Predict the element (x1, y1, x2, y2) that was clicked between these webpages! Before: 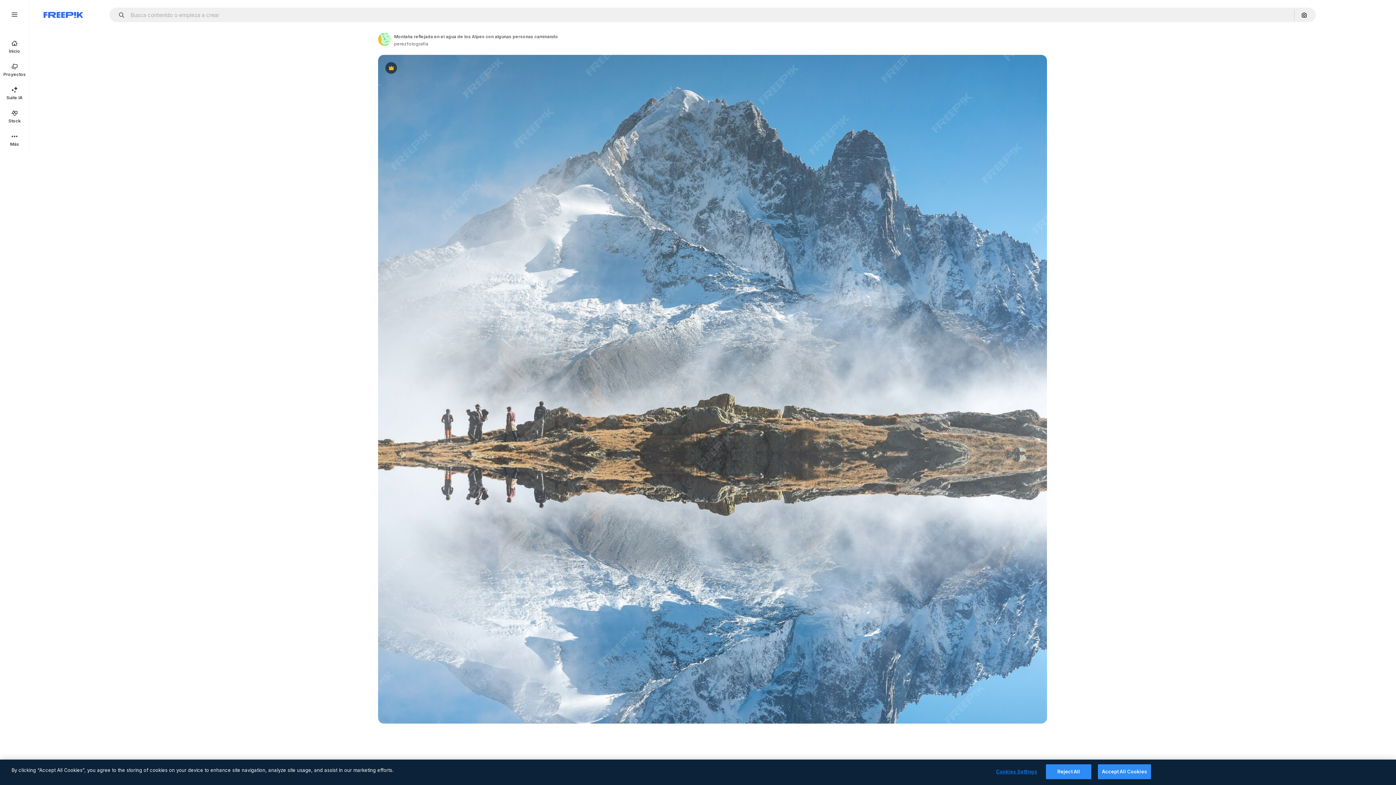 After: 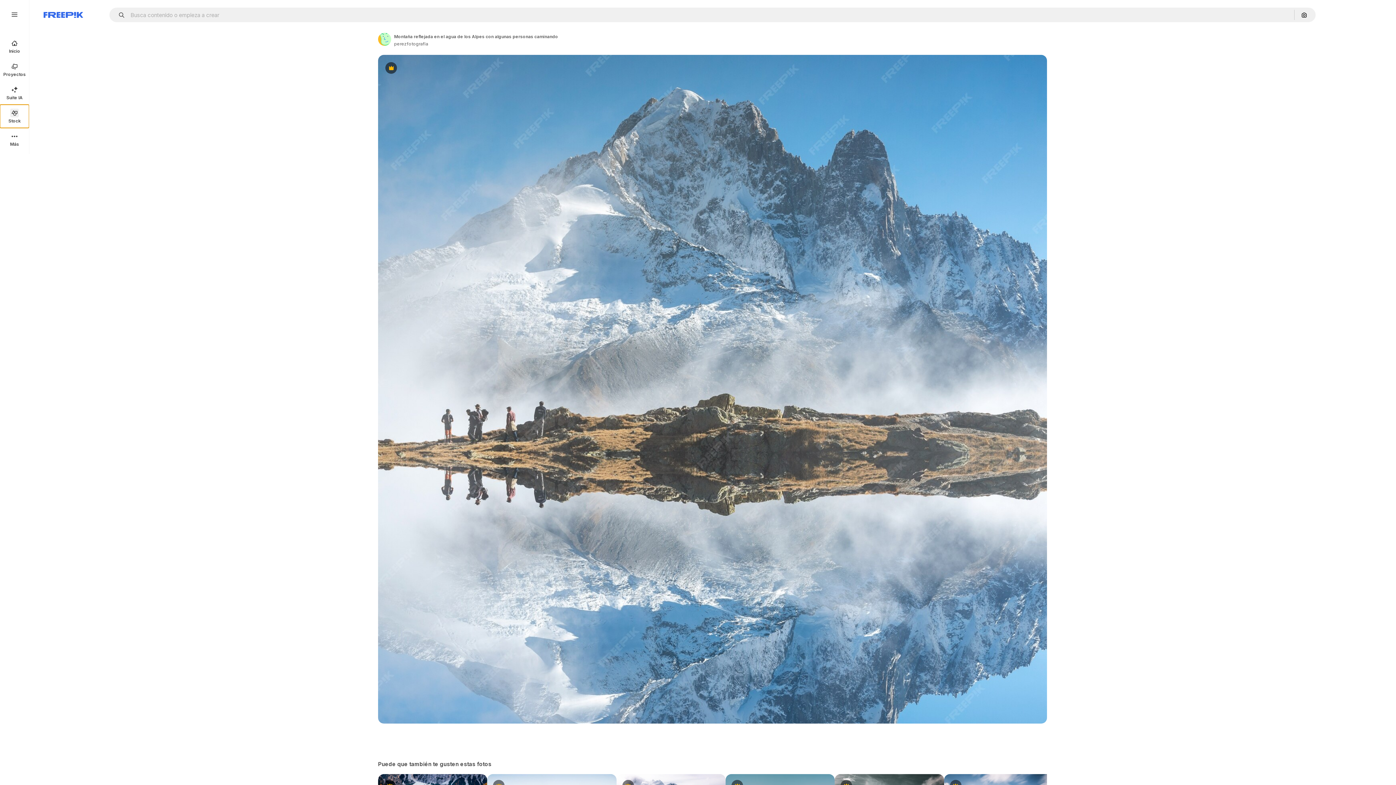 Action: bbox: (0, 104, 29, 128) label: Stock